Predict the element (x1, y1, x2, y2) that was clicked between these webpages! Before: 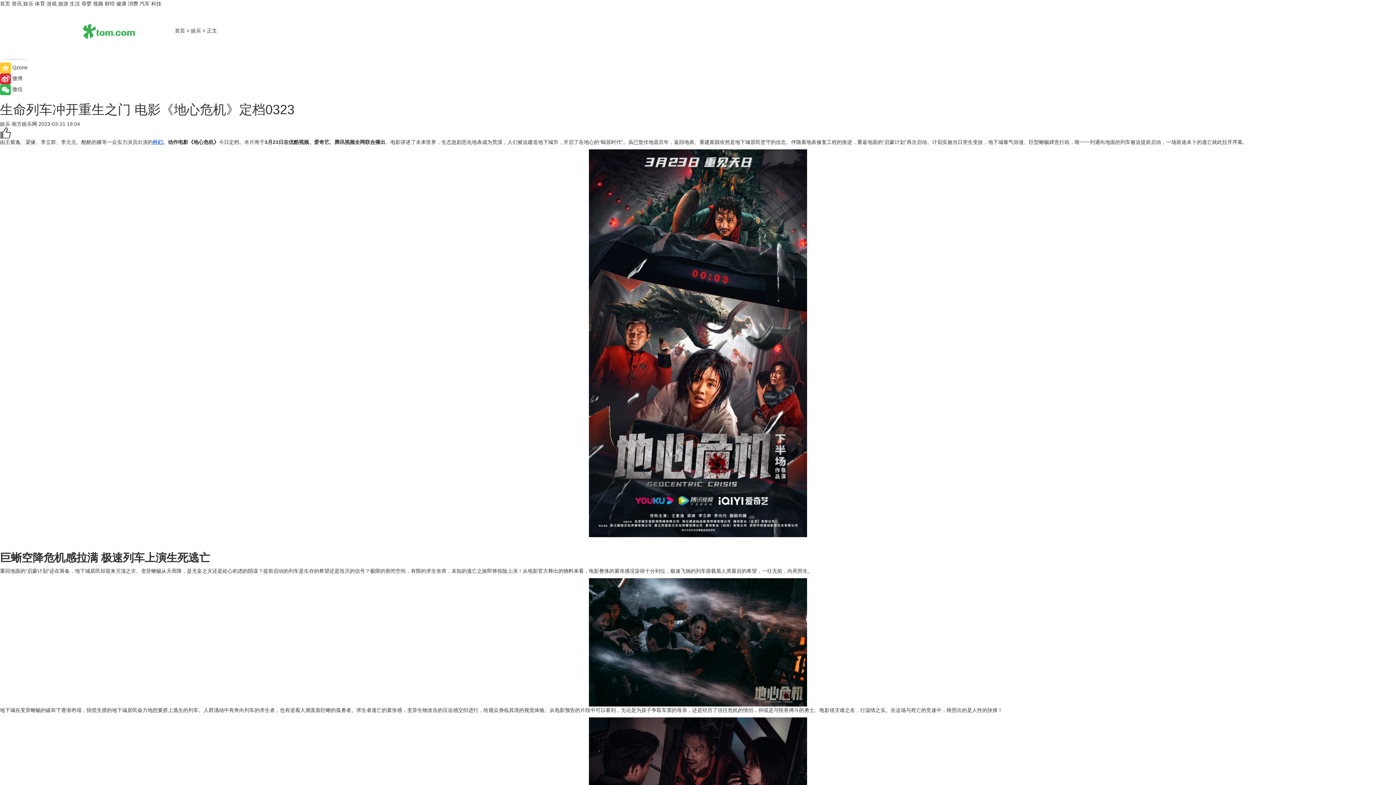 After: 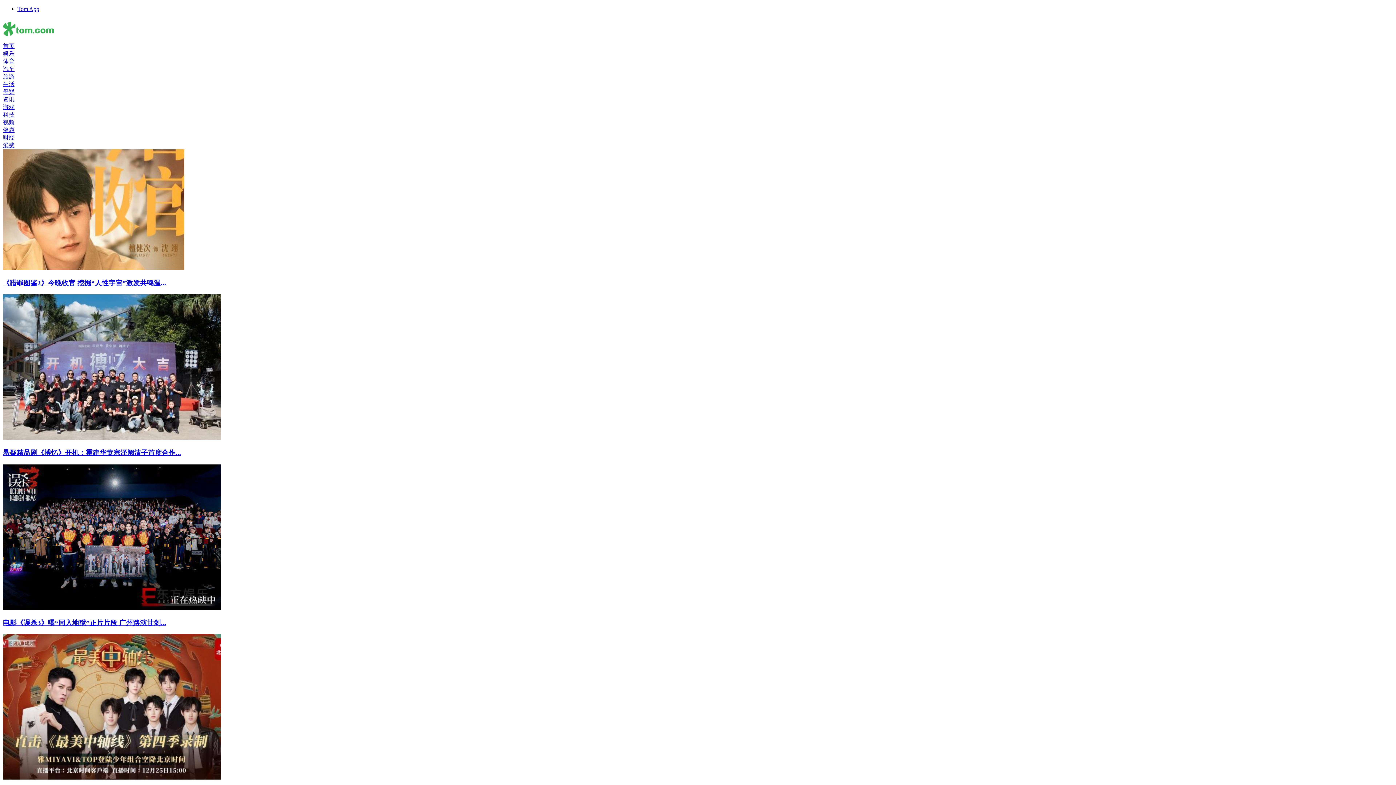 Action: bbox: (23, 0, 33, 6) label: 娱乐